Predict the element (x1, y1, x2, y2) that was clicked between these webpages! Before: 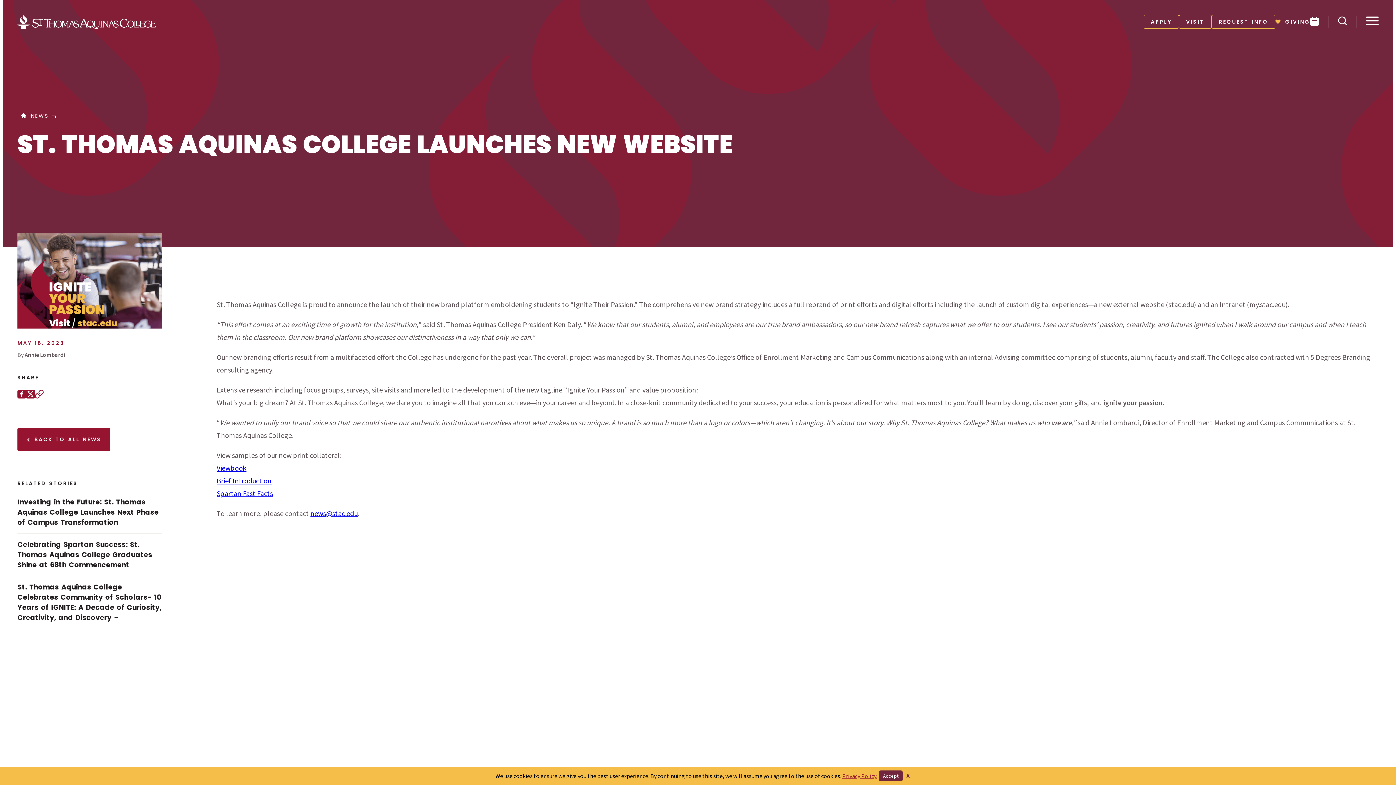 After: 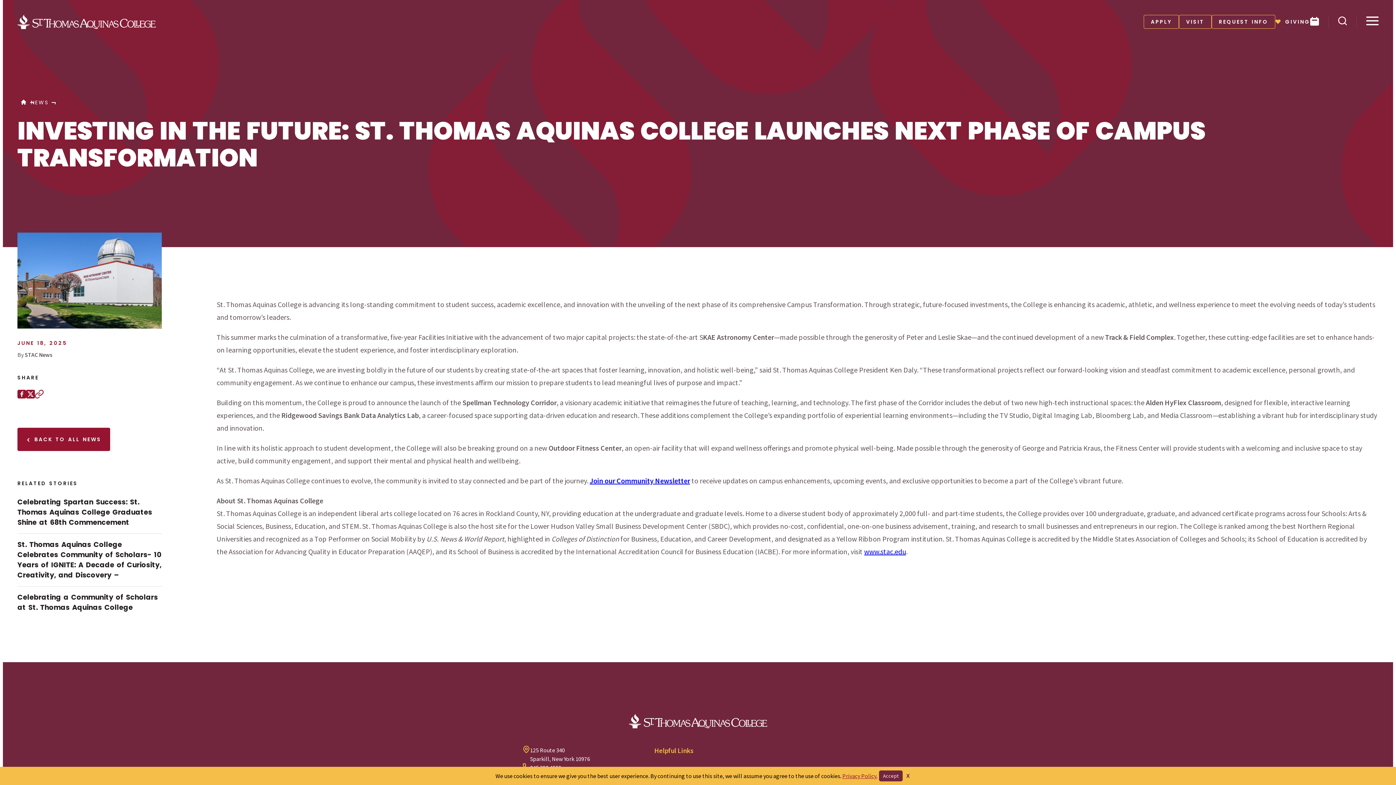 Action: label: Investing in the Future: St. Thomas Aquinas College Launches Next Phase of Campus Transformation bbox: (17, 497, 158, 527)